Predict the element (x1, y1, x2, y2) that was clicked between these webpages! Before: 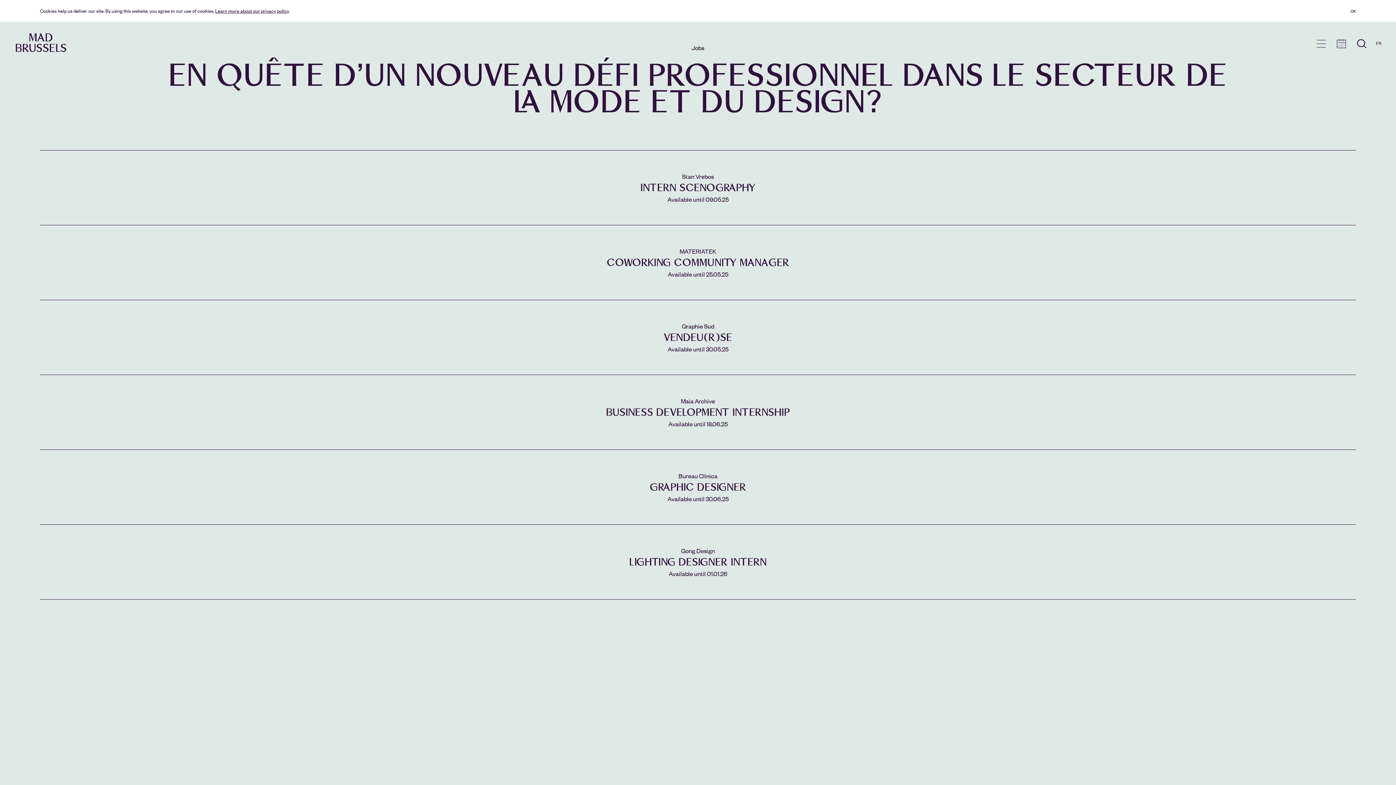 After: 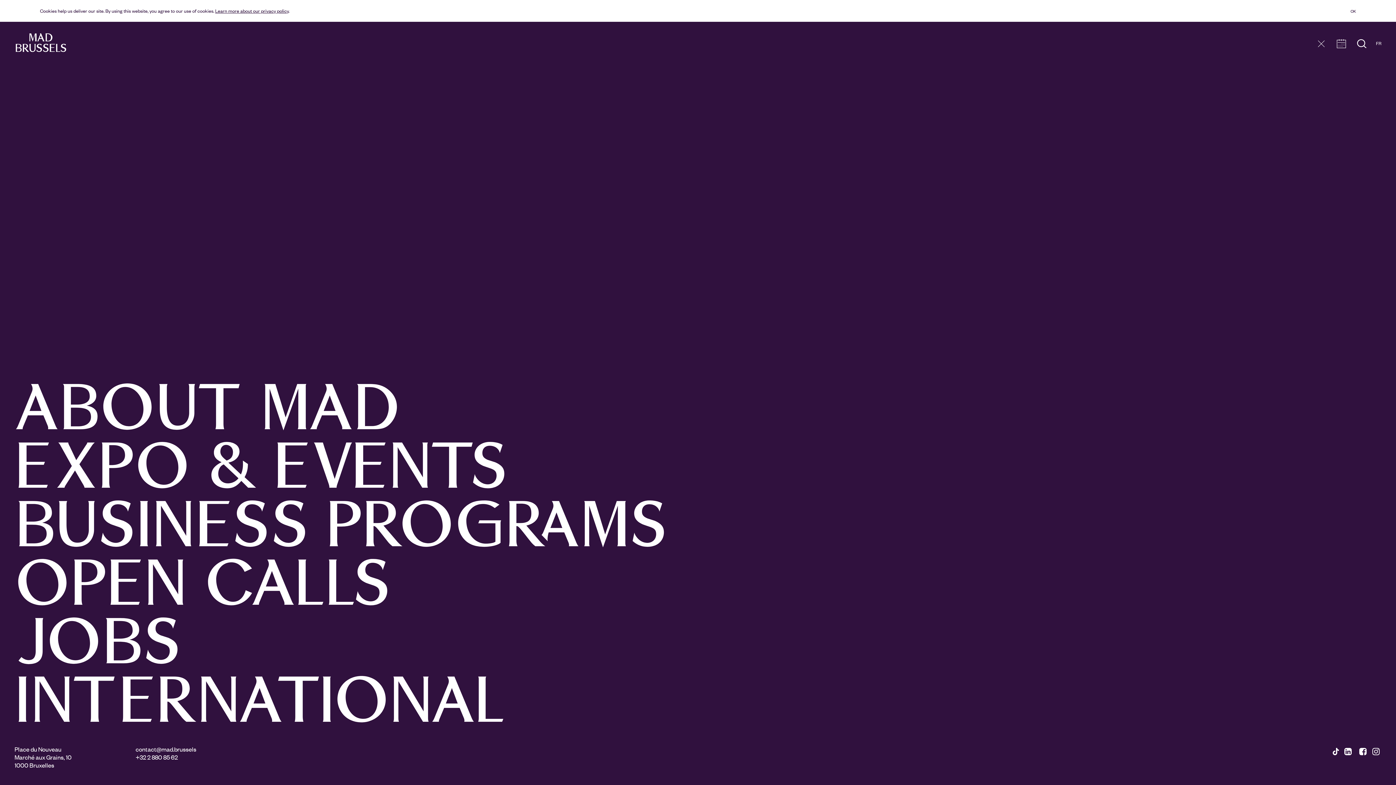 Action: bbox: (1317, 39, 1326, 47) label: menu